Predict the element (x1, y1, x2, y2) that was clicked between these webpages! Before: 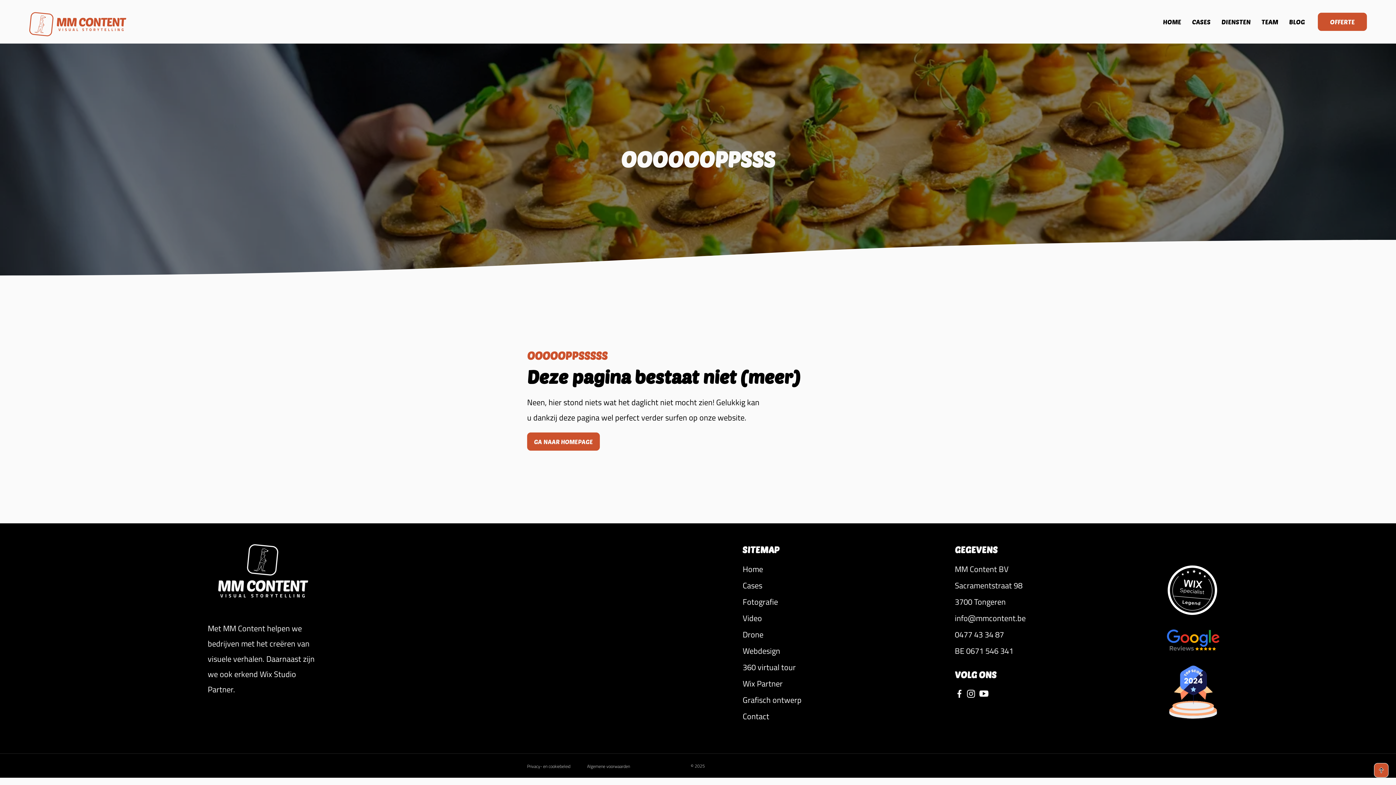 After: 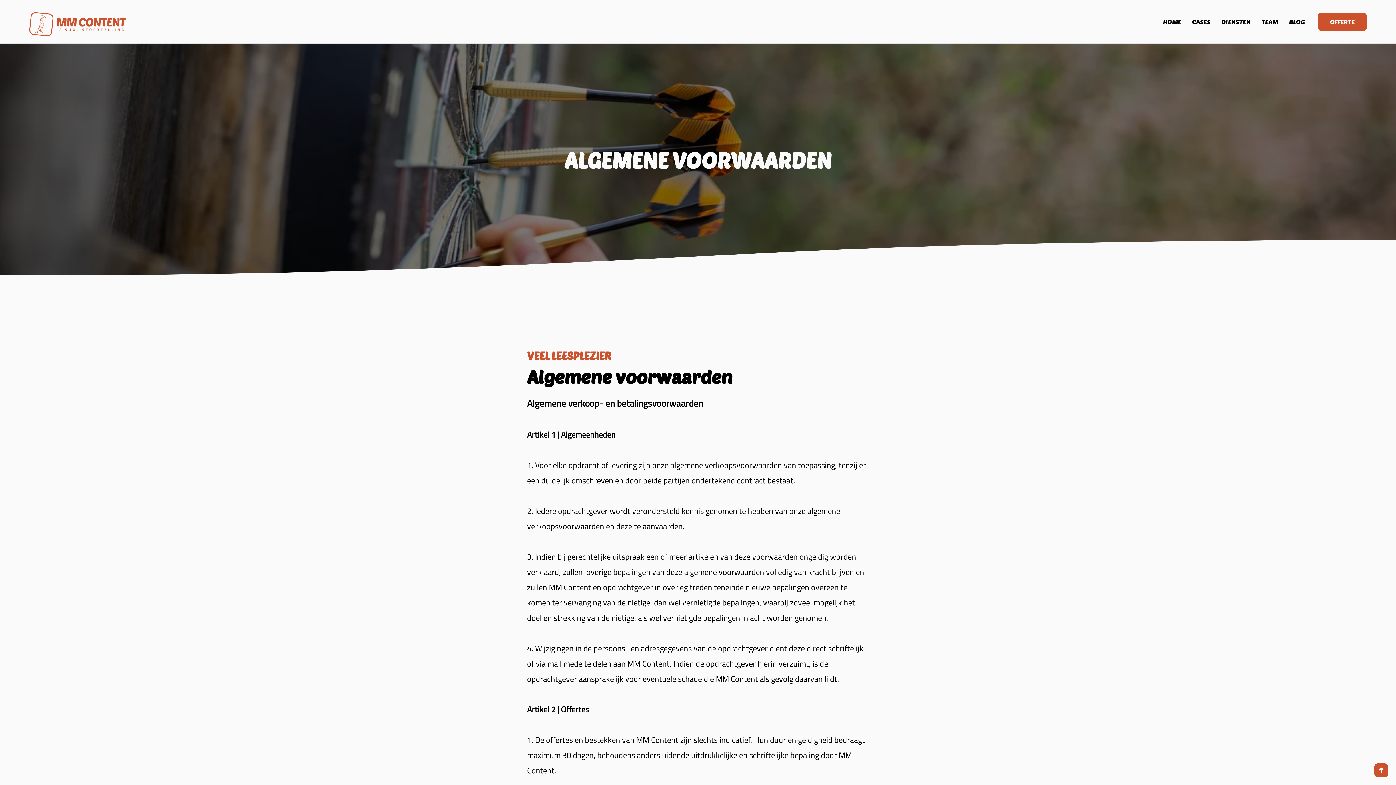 Action: bbox: (587, 762, 647, 770) label: Algemene voorwaarden